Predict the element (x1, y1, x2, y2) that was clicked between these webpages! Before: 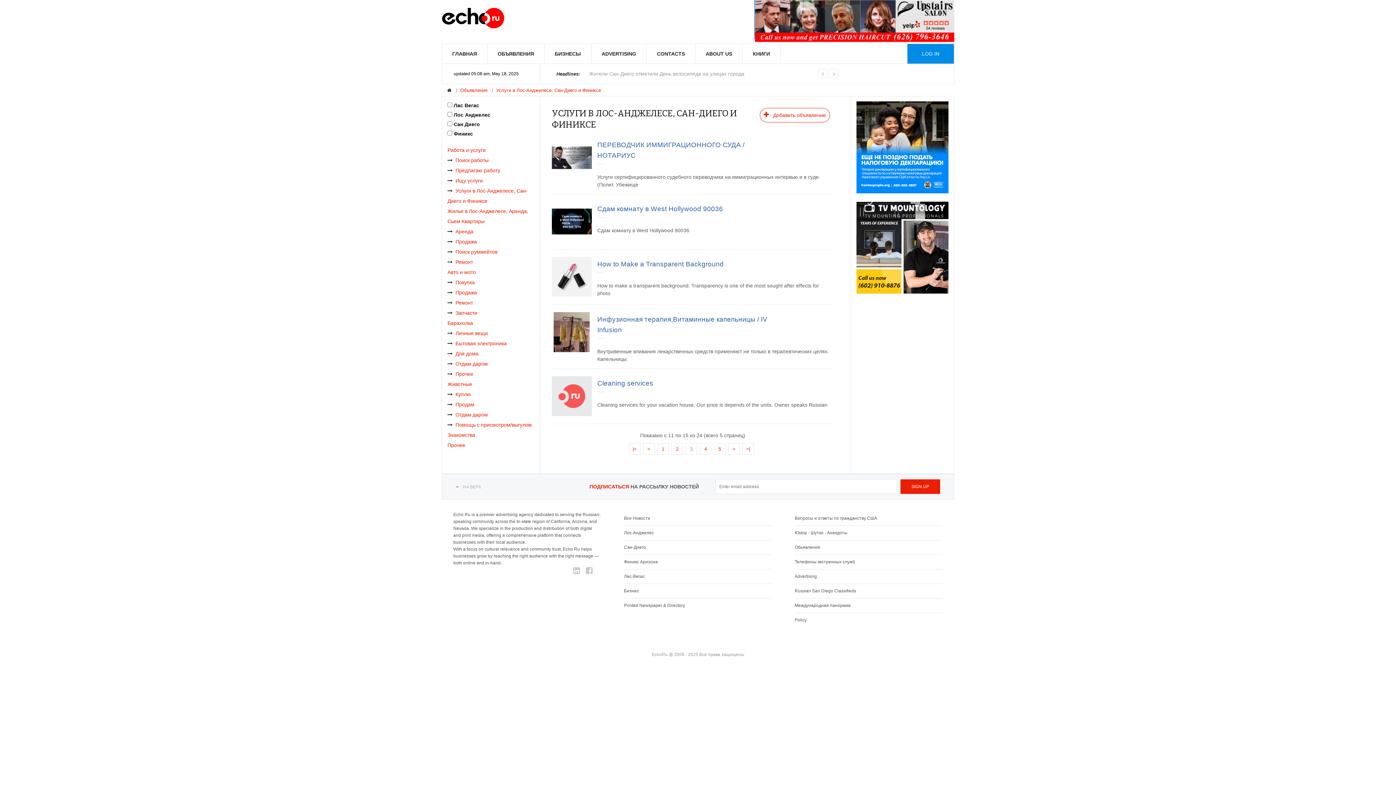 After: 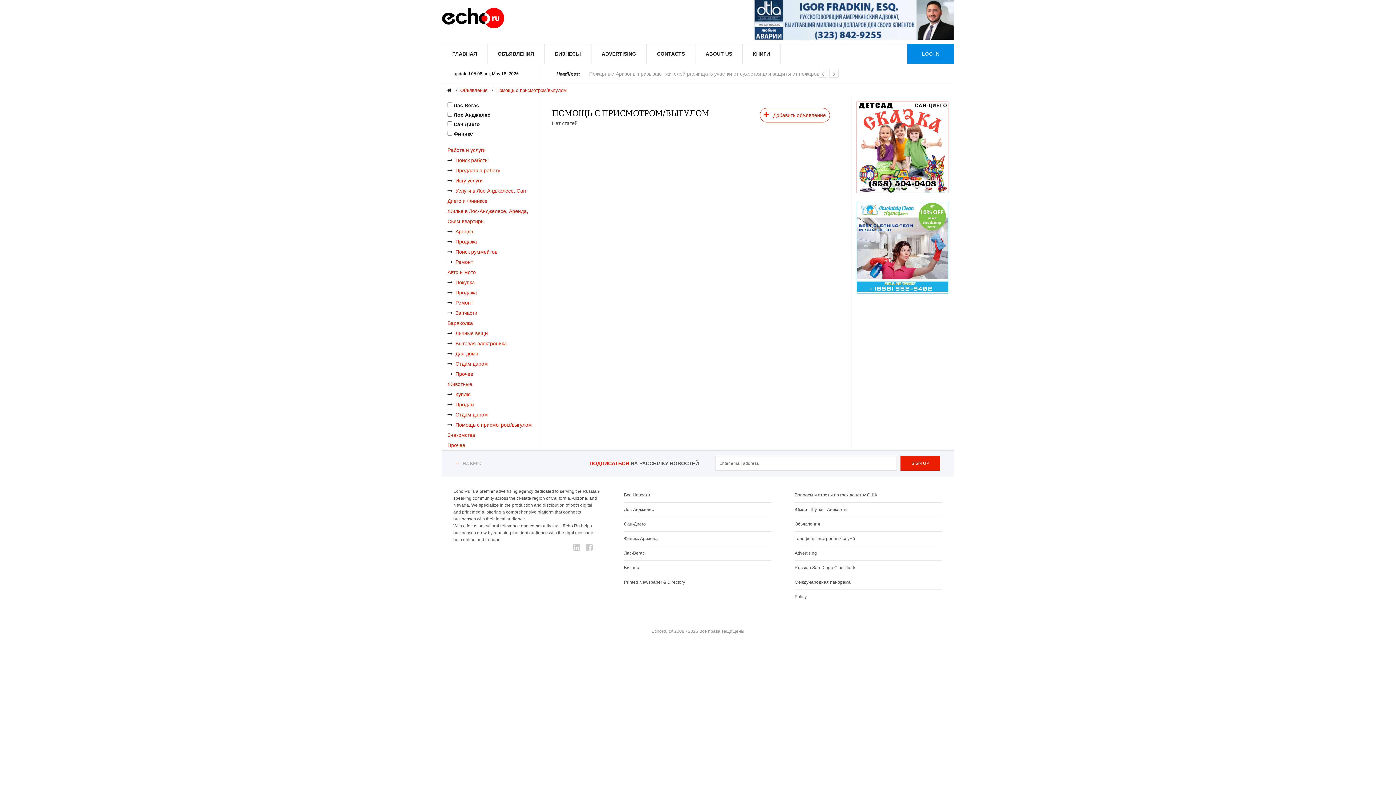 Action: bbox: (447, 422, 532, 427) label: Помощь с присмотром/выгулом